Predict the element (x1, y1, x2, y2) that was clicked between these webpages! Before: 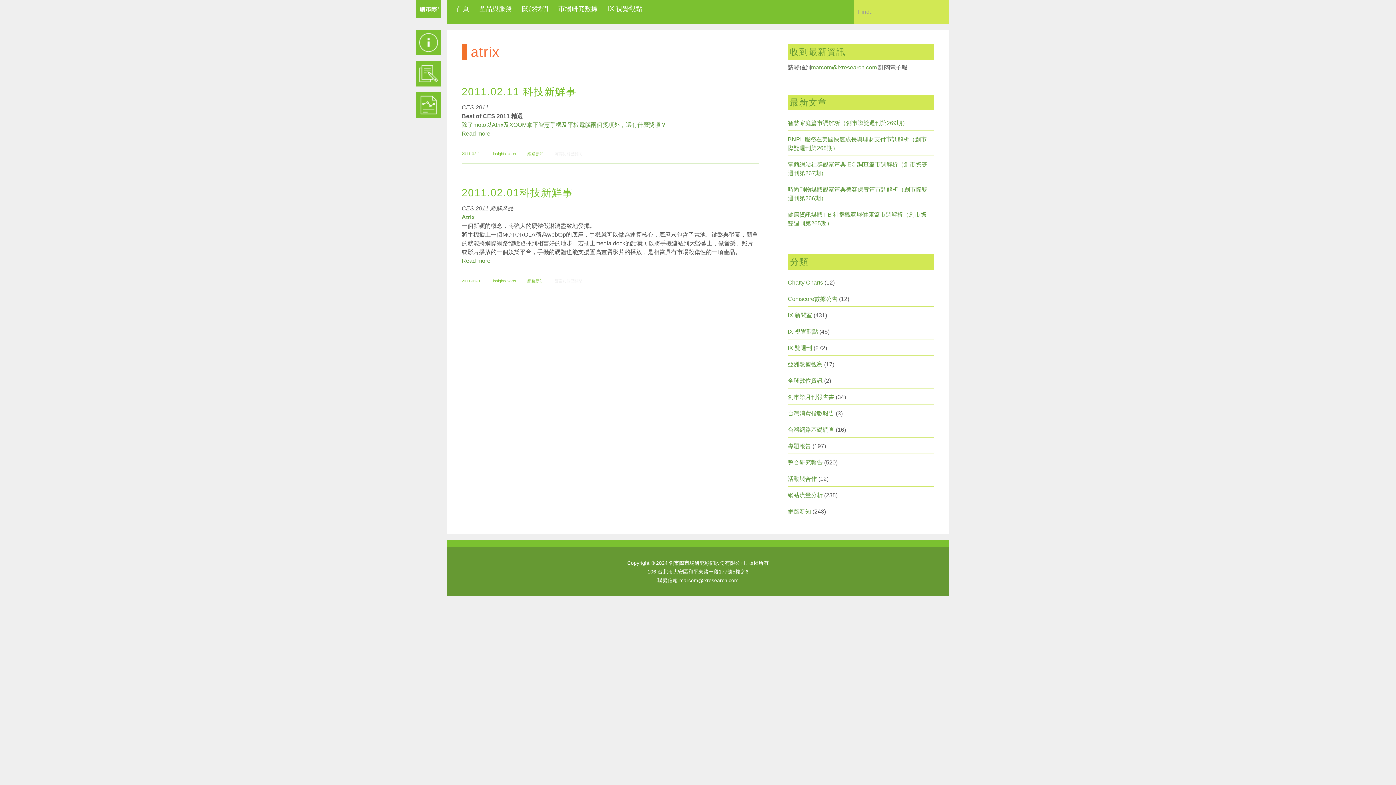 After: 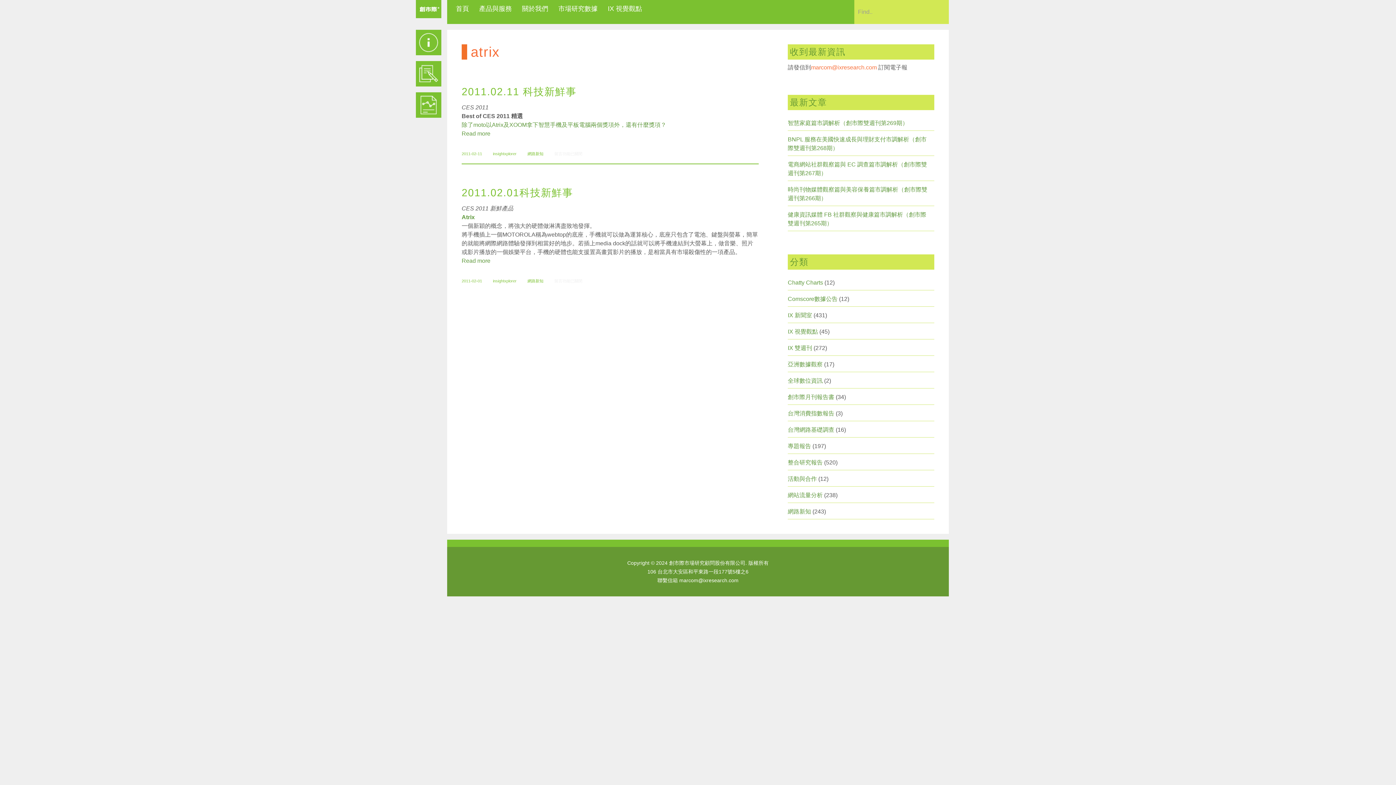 Action: bbox: (811, 64, 877, 70) label: marcom@ixresearch.com